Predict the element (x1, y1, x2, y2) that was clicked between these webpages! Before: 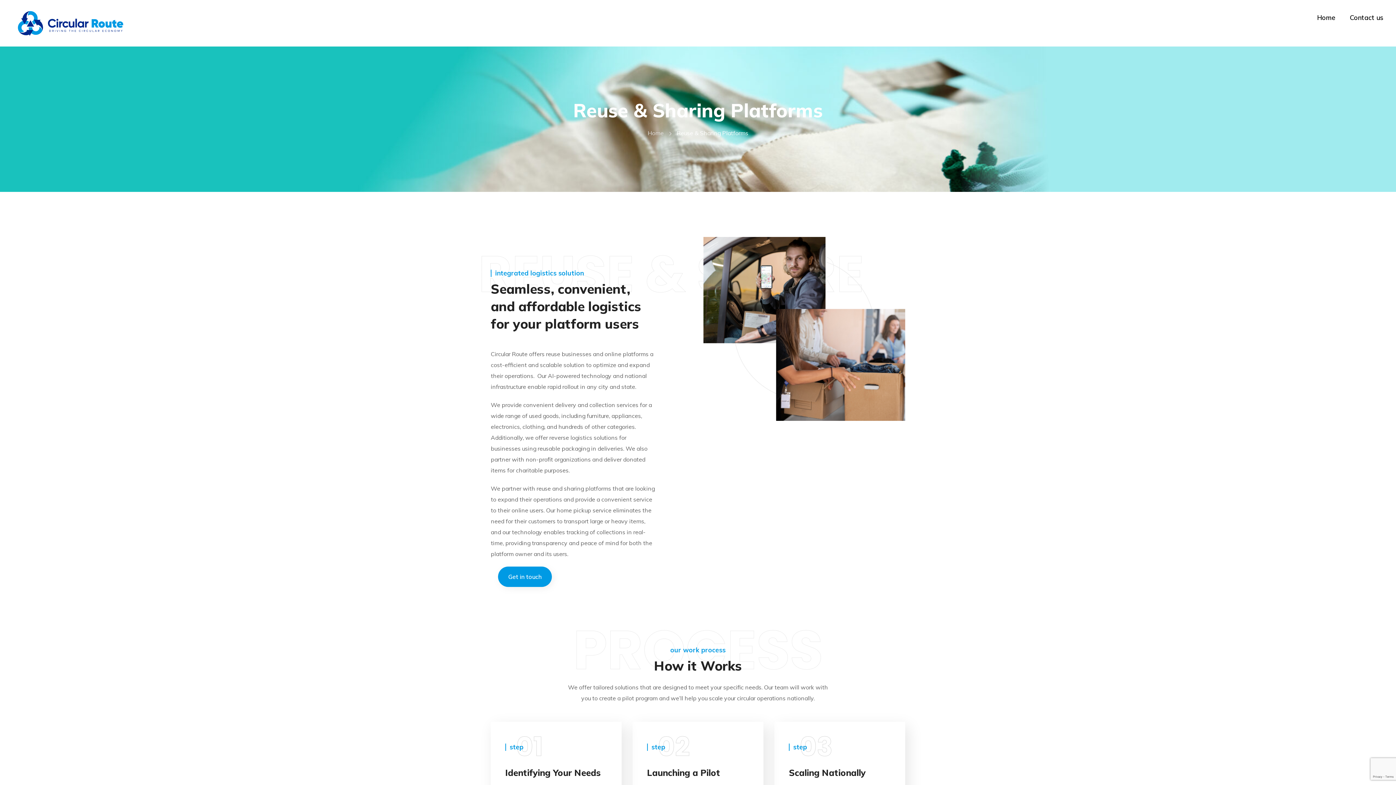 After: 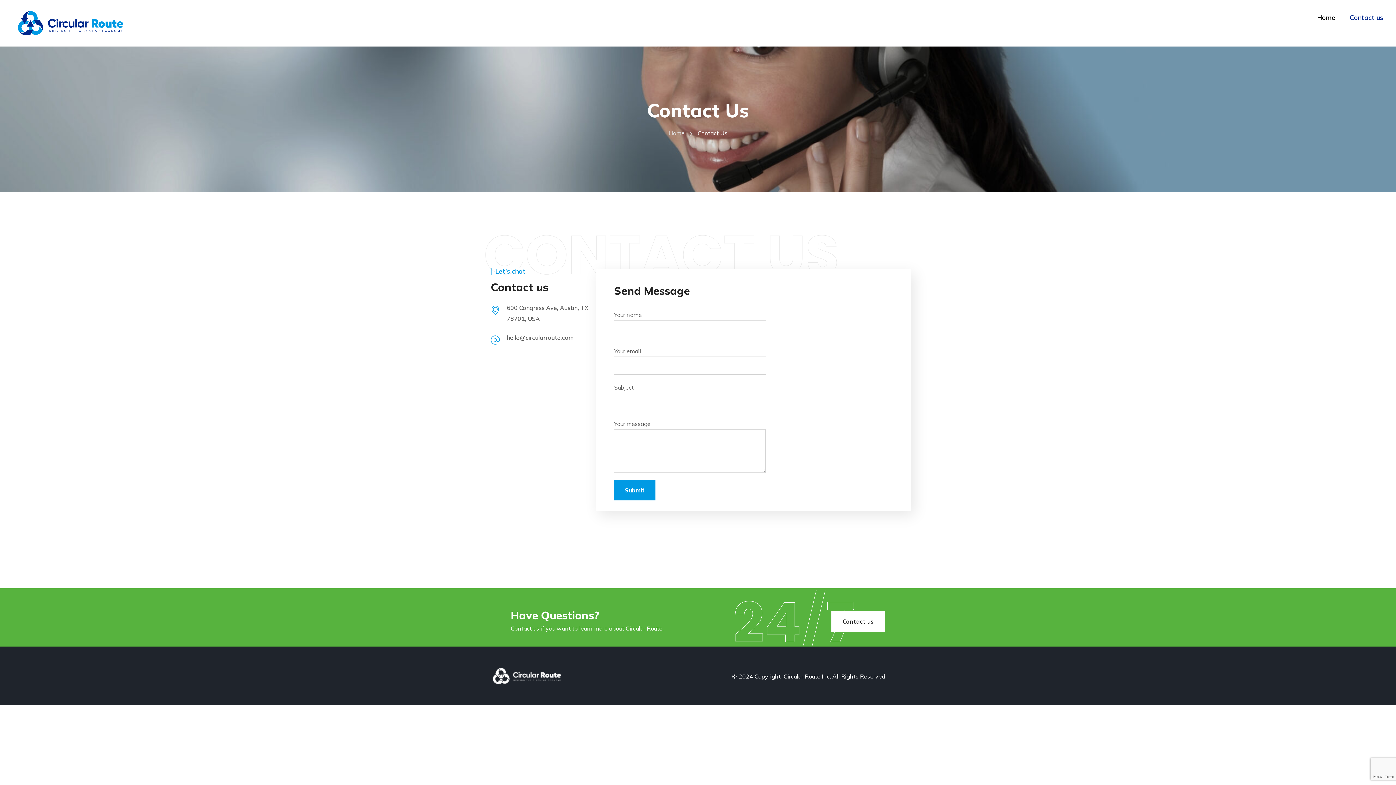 Action: label: Contact us bbox: (1342, 9, 1390, 26)